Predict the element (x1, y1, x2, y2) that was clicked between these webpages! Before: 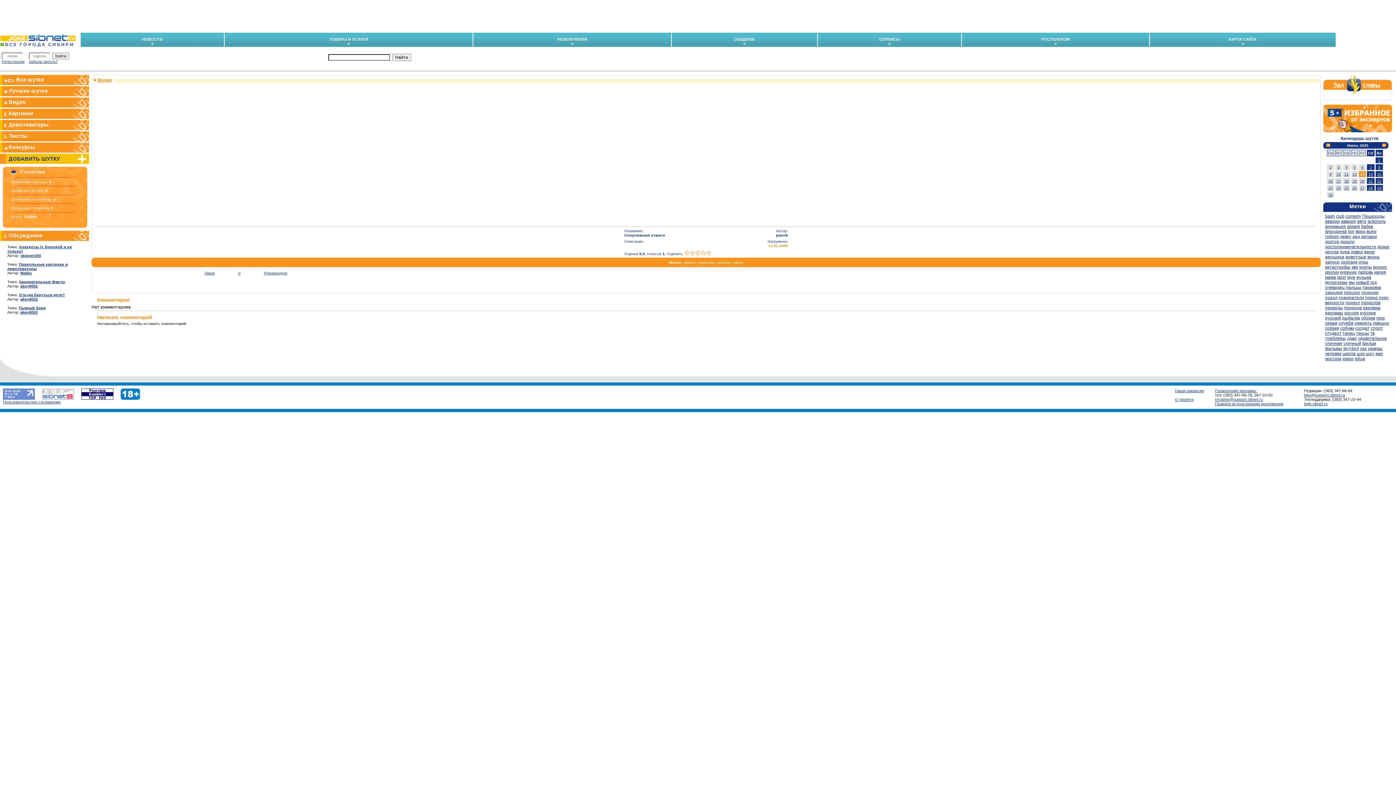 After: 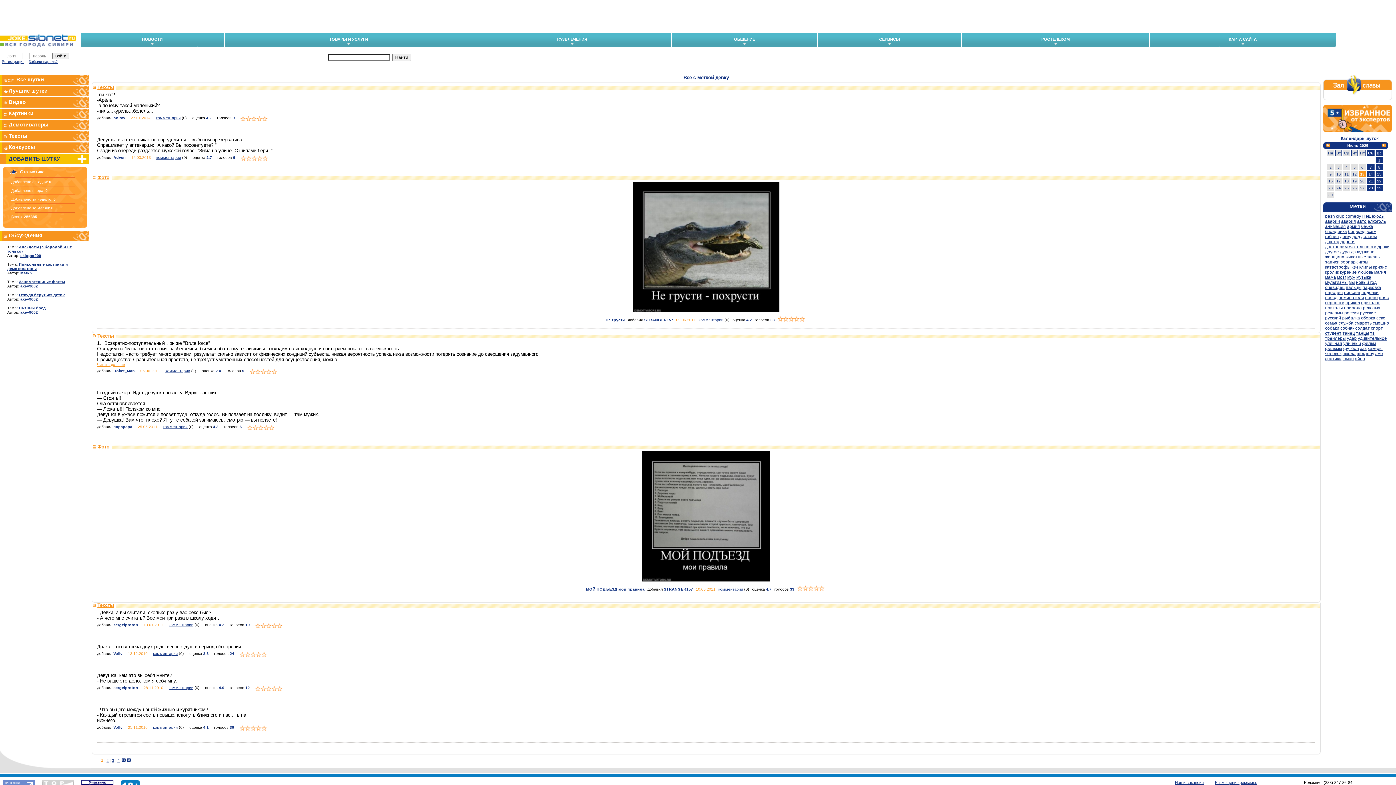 Action: bbox: (1340, 234, 1351, 239) label: девку